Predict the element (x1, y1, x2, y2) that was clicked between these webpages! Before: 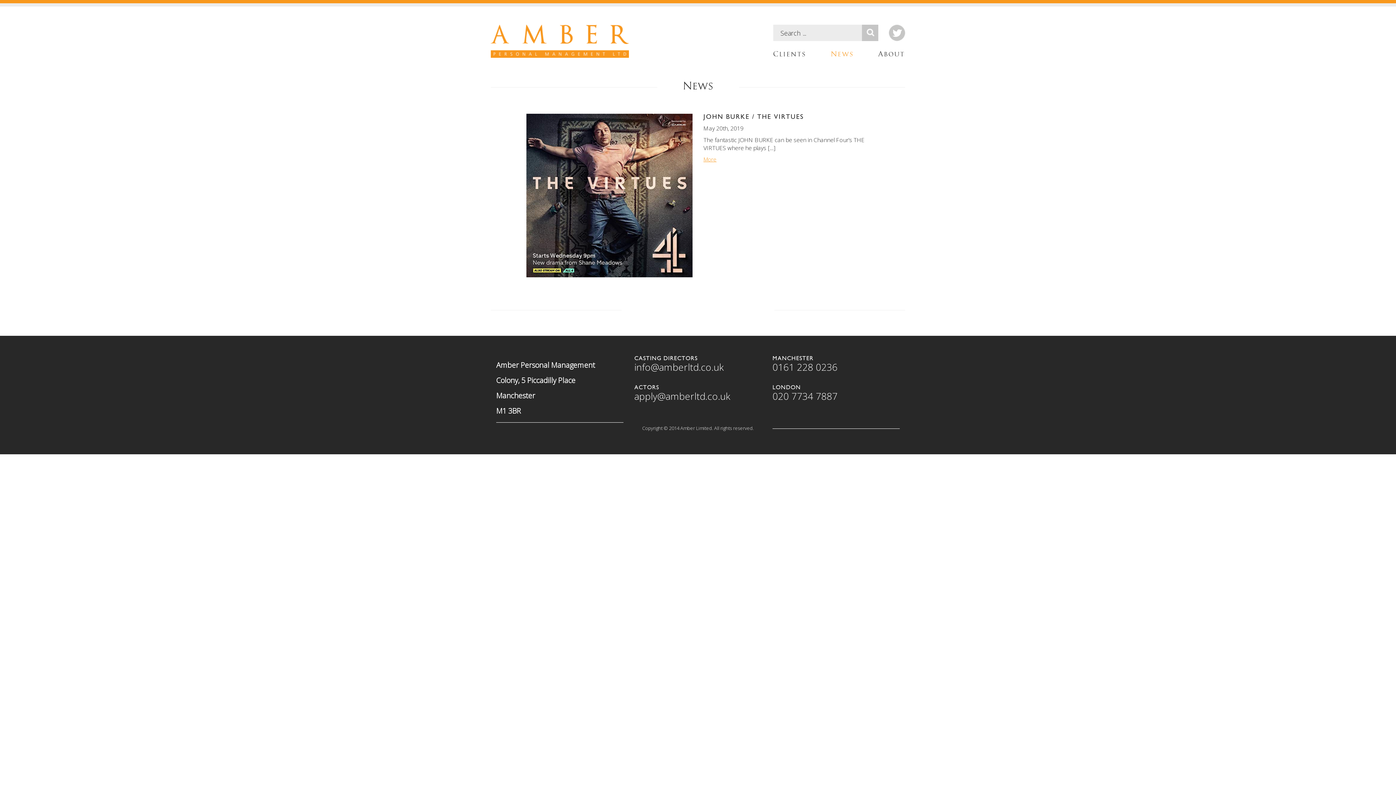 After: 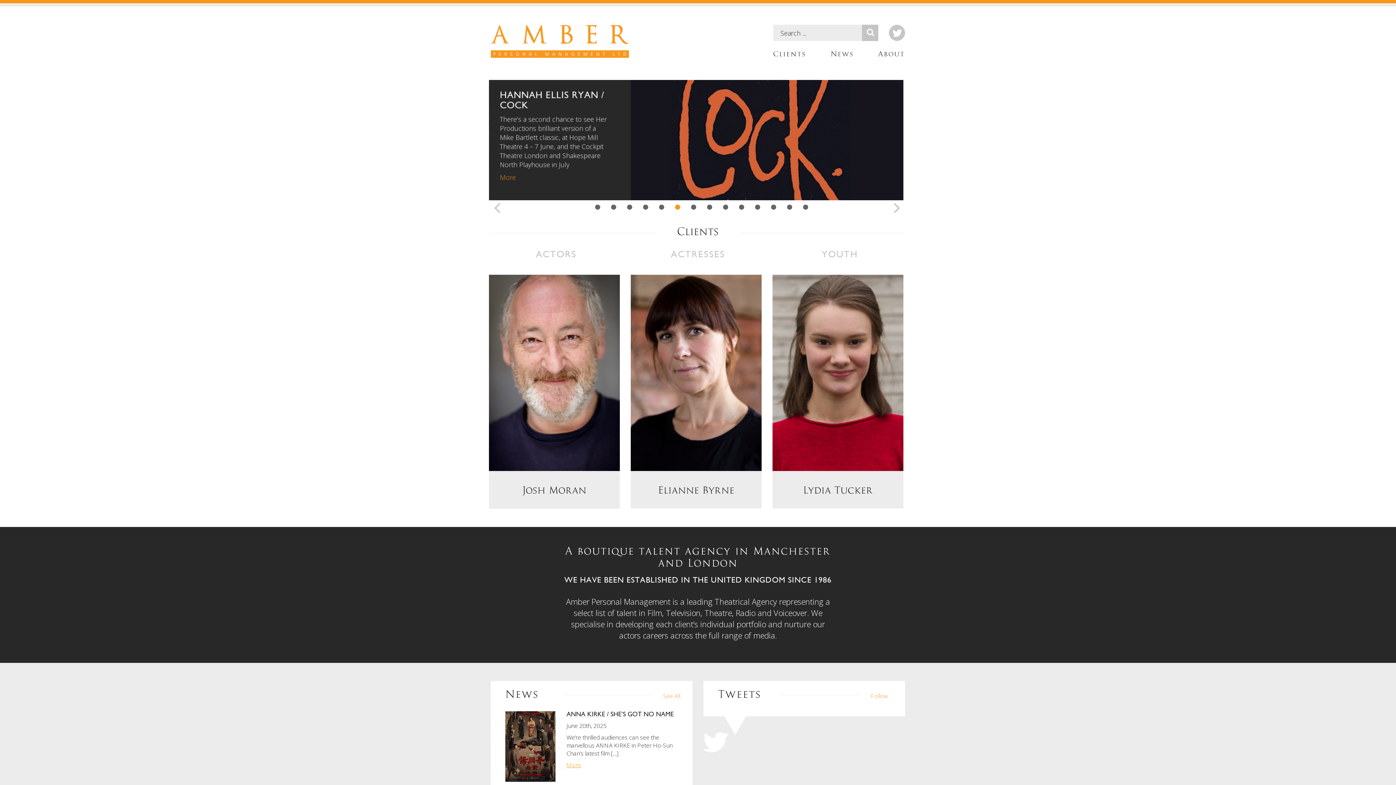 Action: bbox: (490, 24, 692, 57)